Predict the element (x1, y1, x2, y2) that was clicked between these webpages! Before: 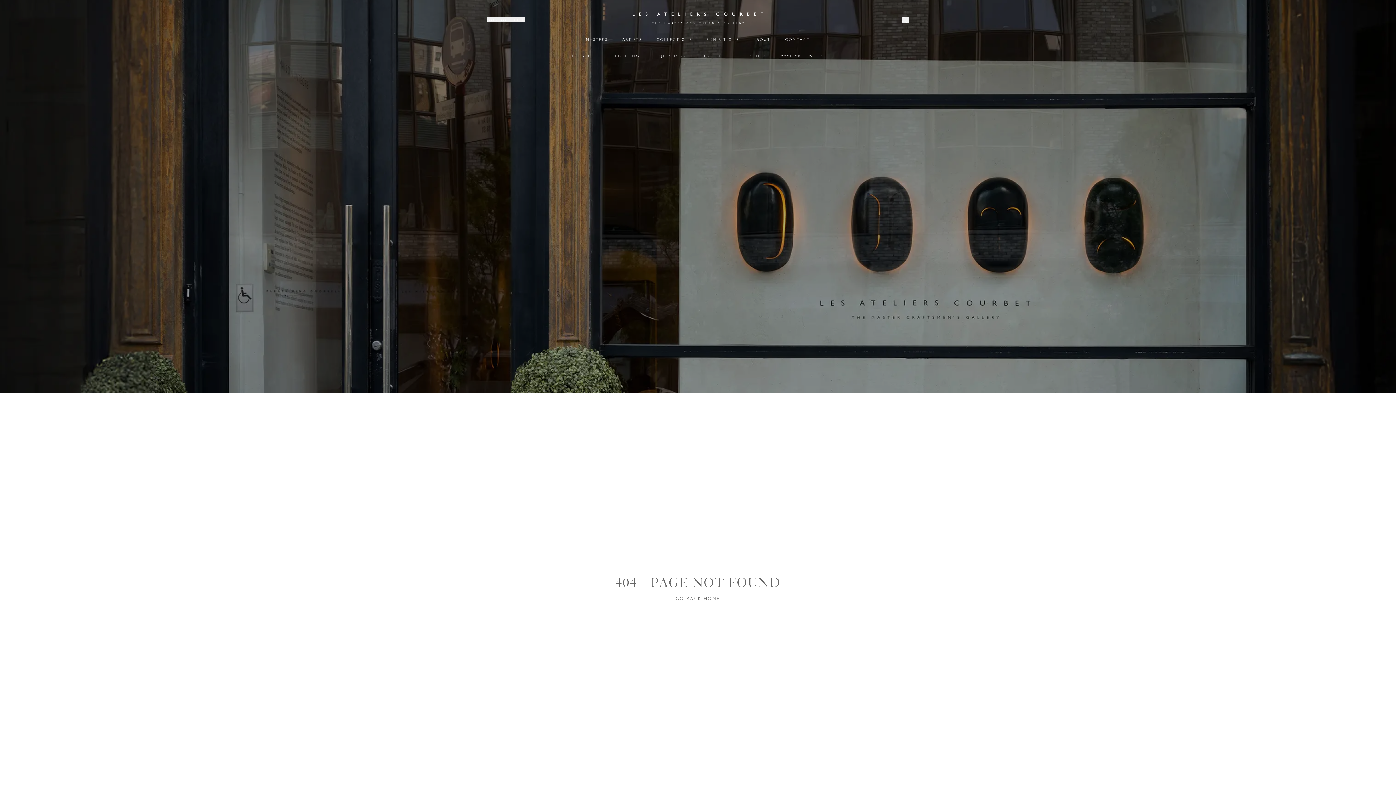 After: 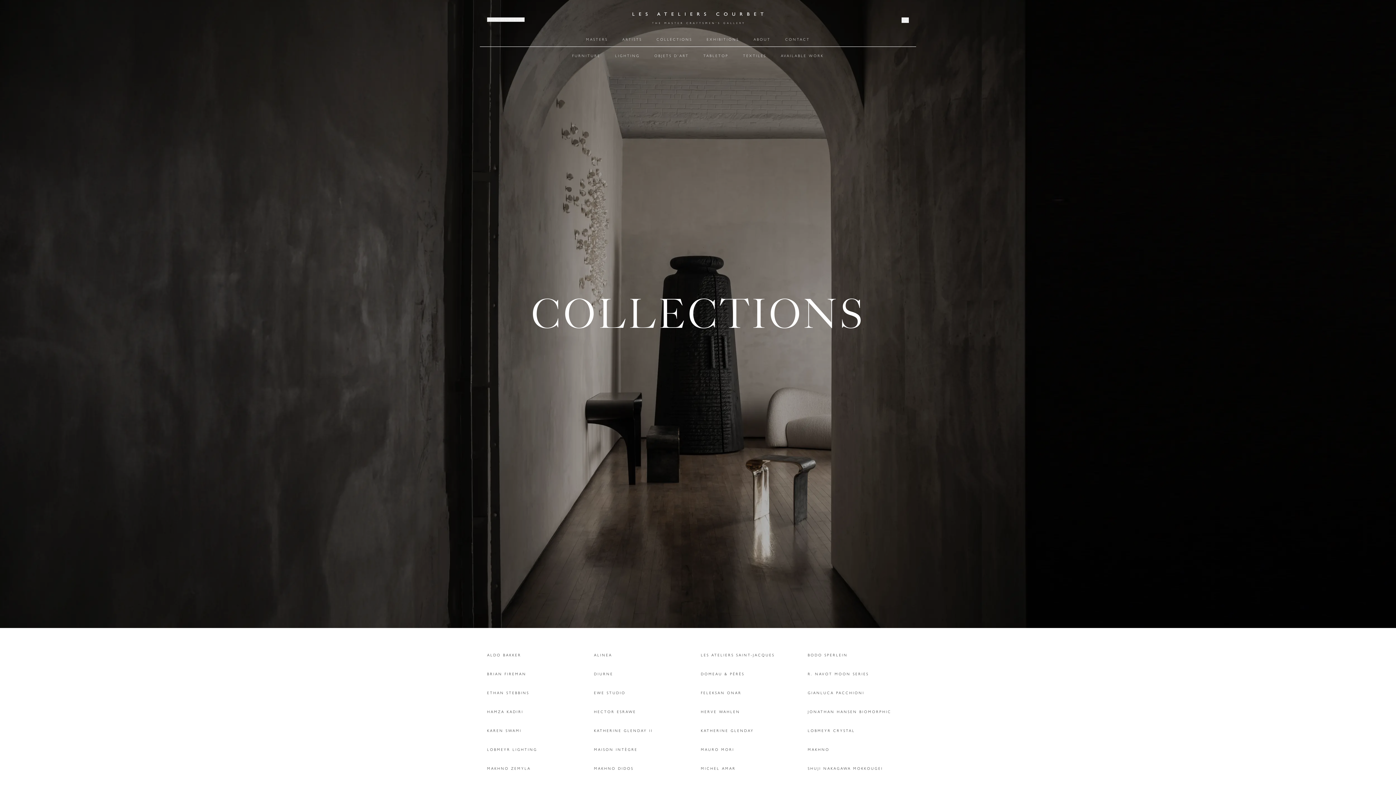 Action: label: COLLECTIONS bbox: (649, 35, 699, 43)